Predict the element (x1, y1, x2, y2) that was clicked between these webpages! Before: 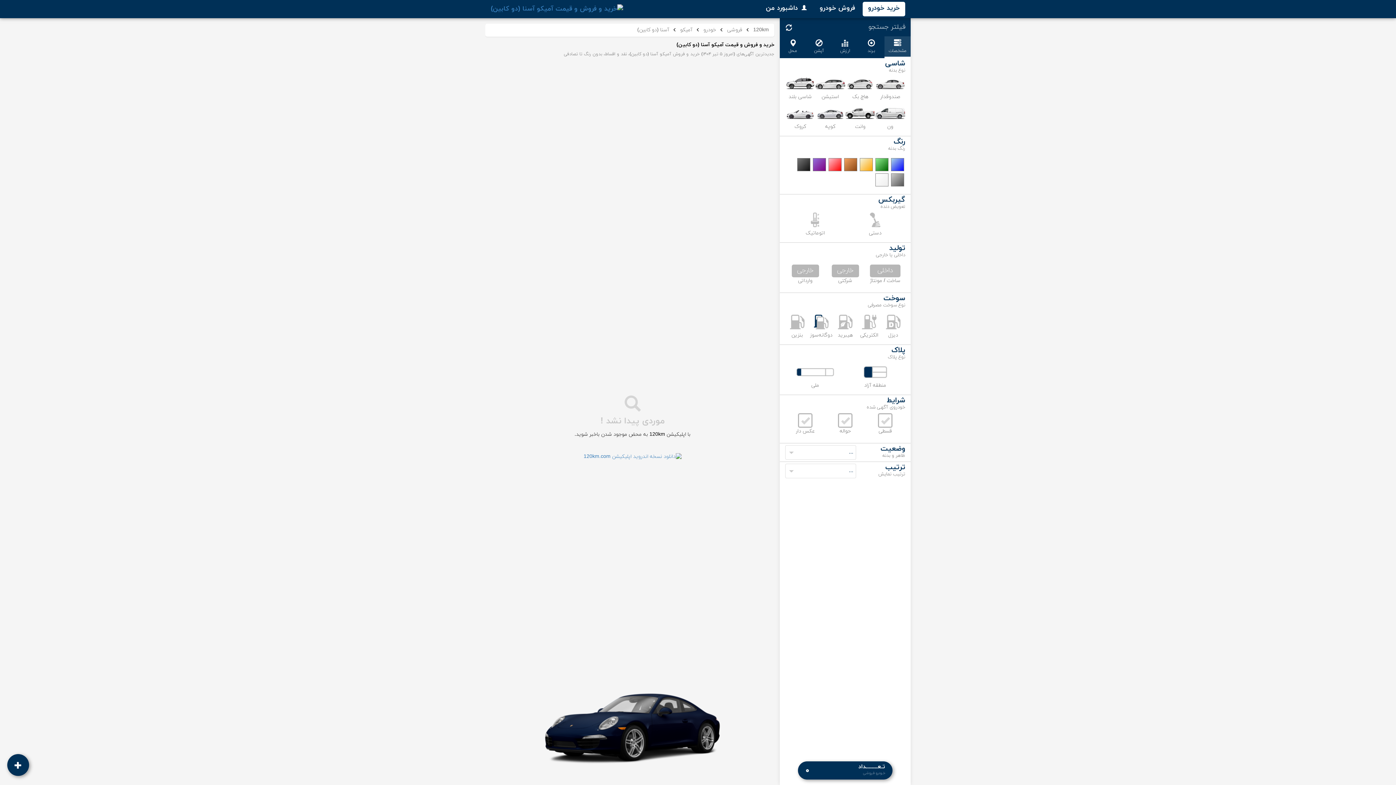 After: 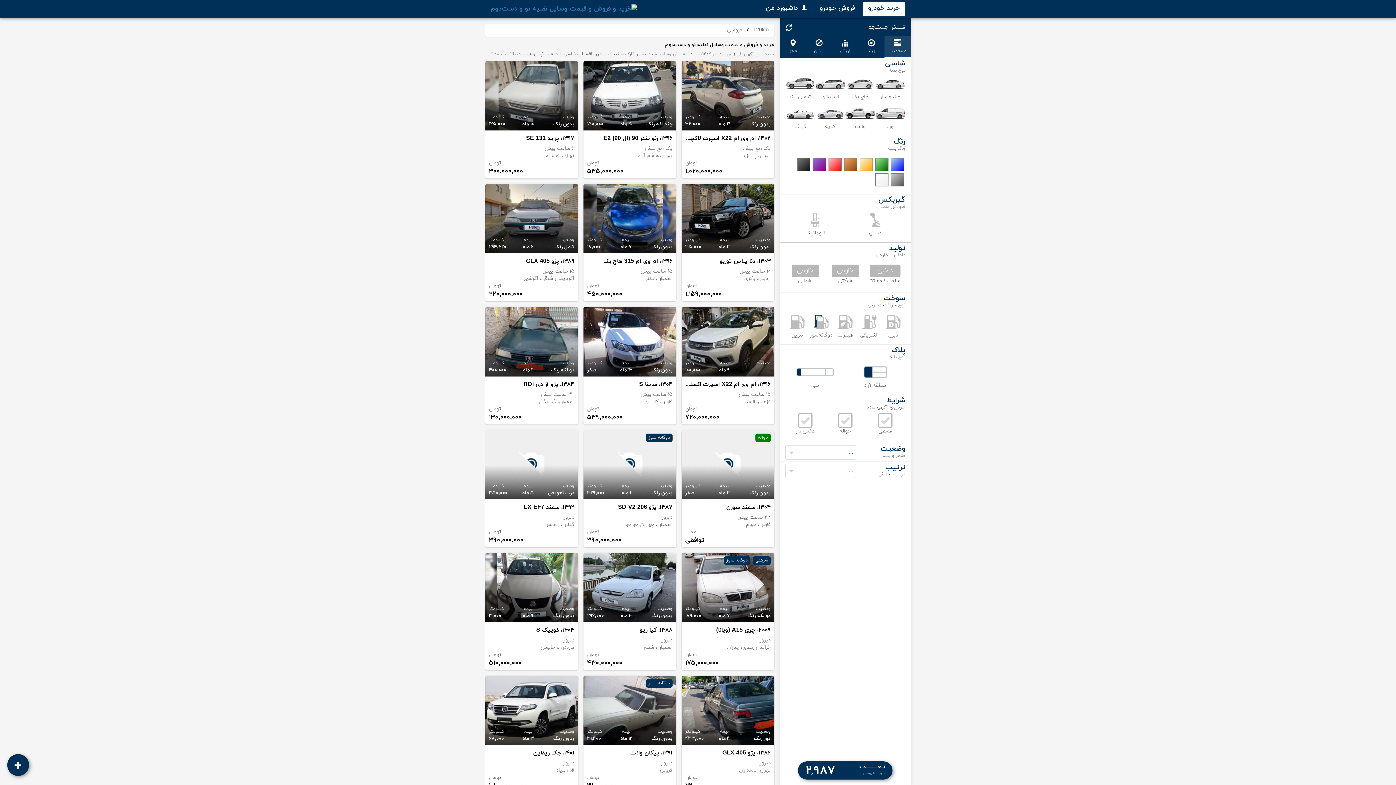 Action: bbox: (723, 23, 746, 36) label: فروشی